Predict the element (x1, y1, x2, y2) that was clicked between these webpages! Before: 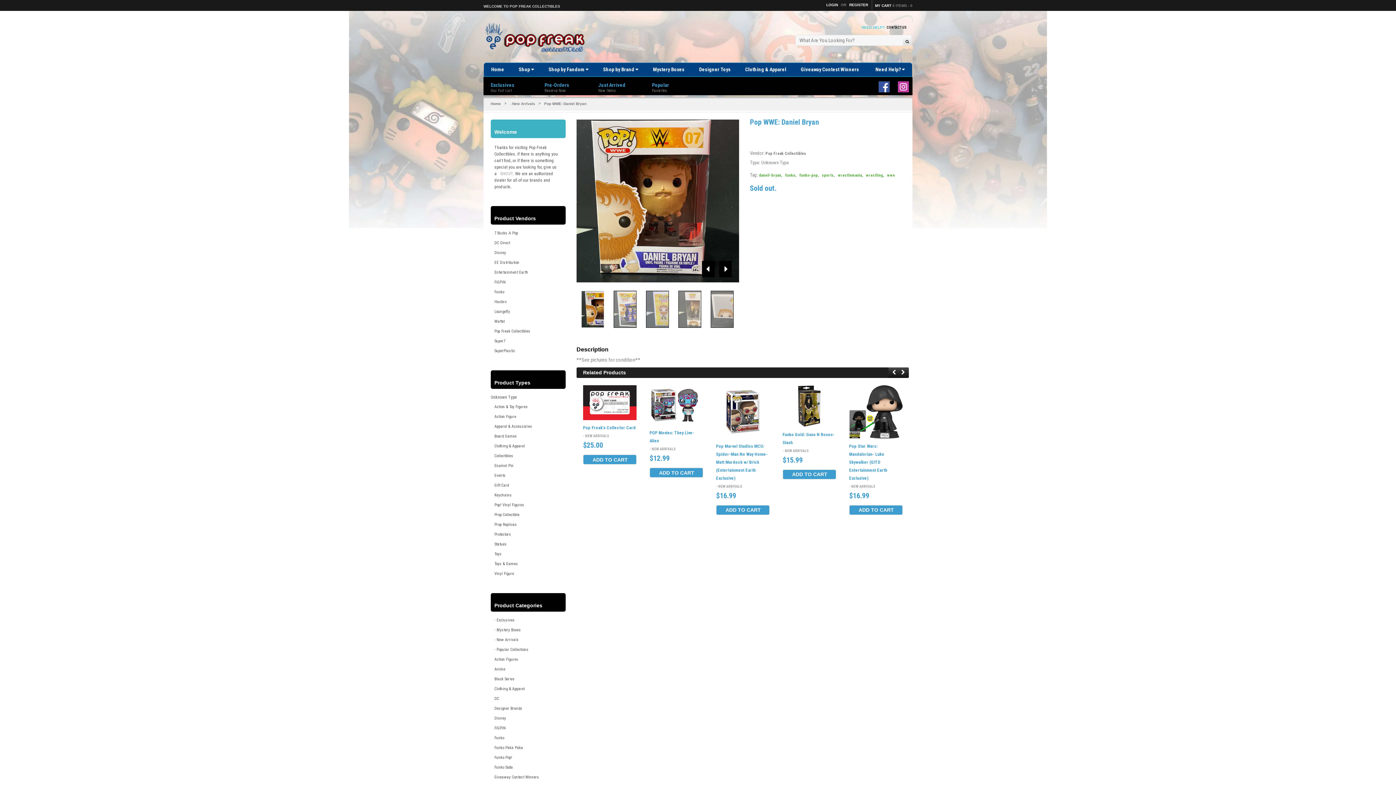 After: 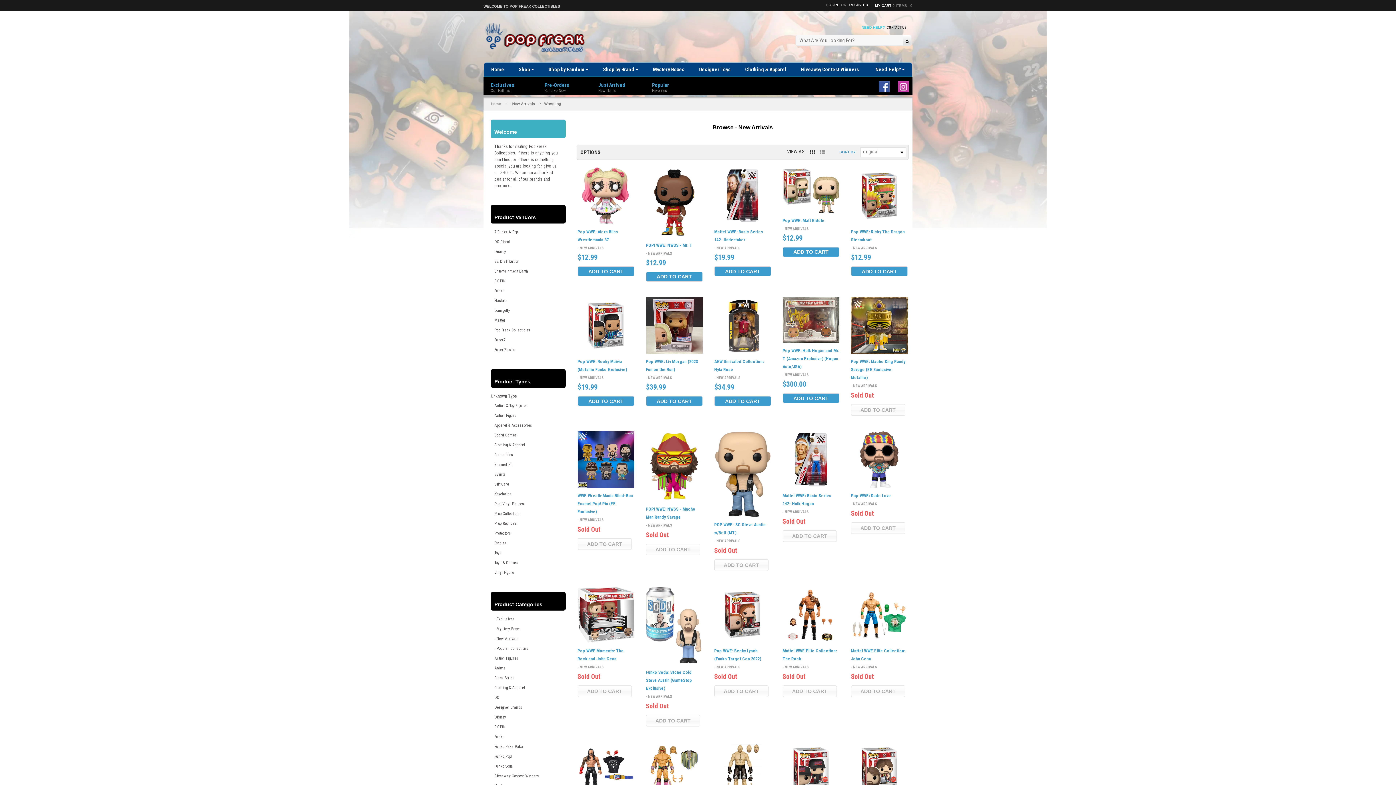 Action: bbox: (866, 171, 884, 179) label: wrestling,